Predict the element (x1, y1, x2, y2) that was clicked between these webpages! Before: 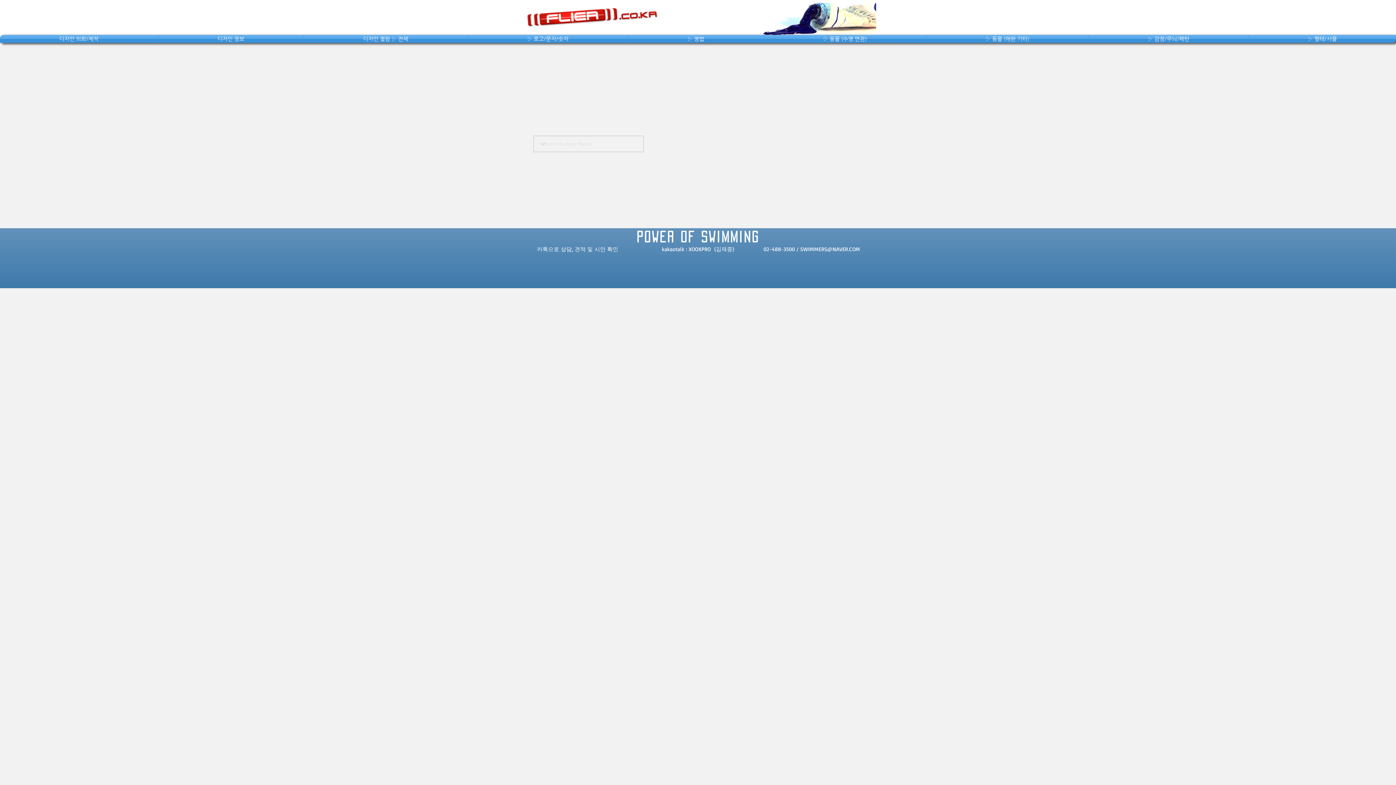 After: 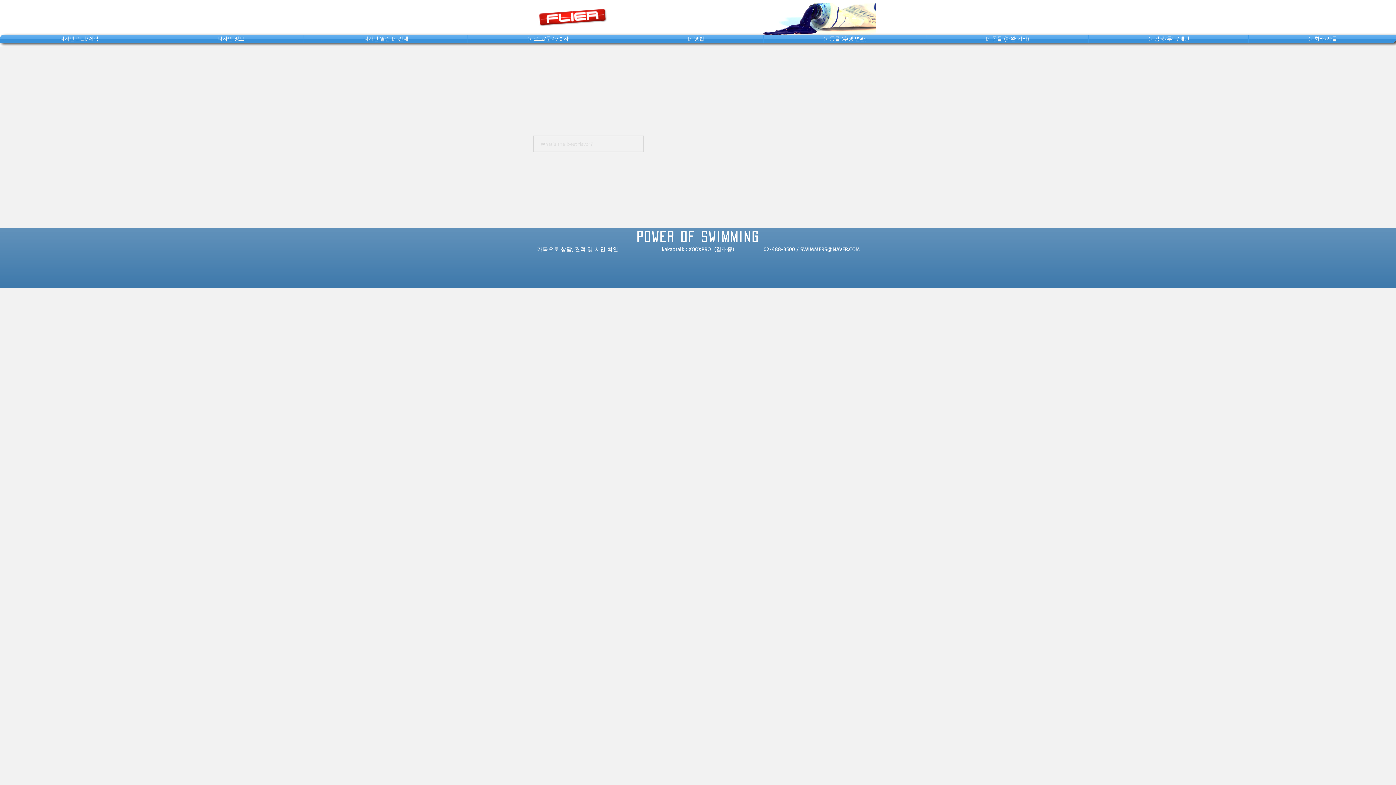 Action: label: ▷ 영법 bbox: (628, 34, 763, 42)